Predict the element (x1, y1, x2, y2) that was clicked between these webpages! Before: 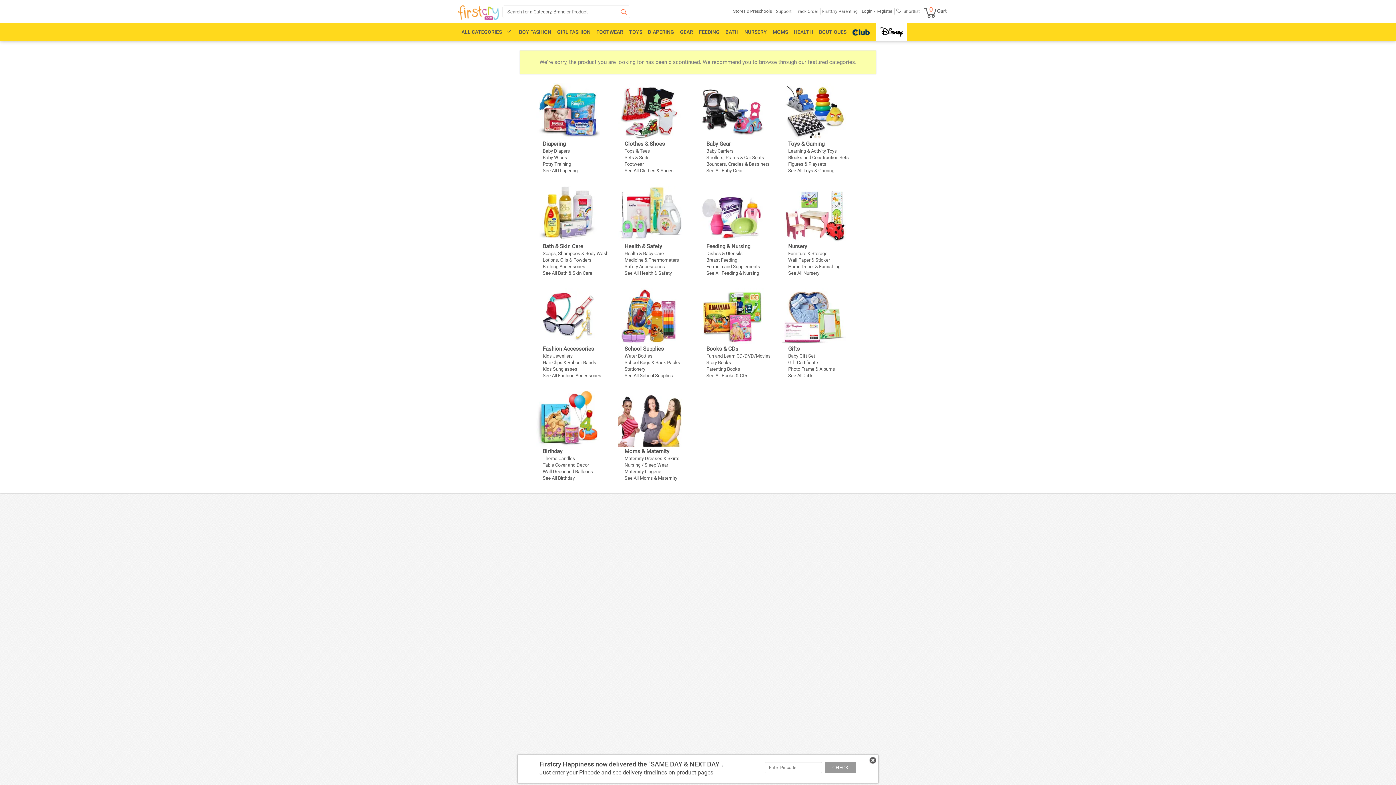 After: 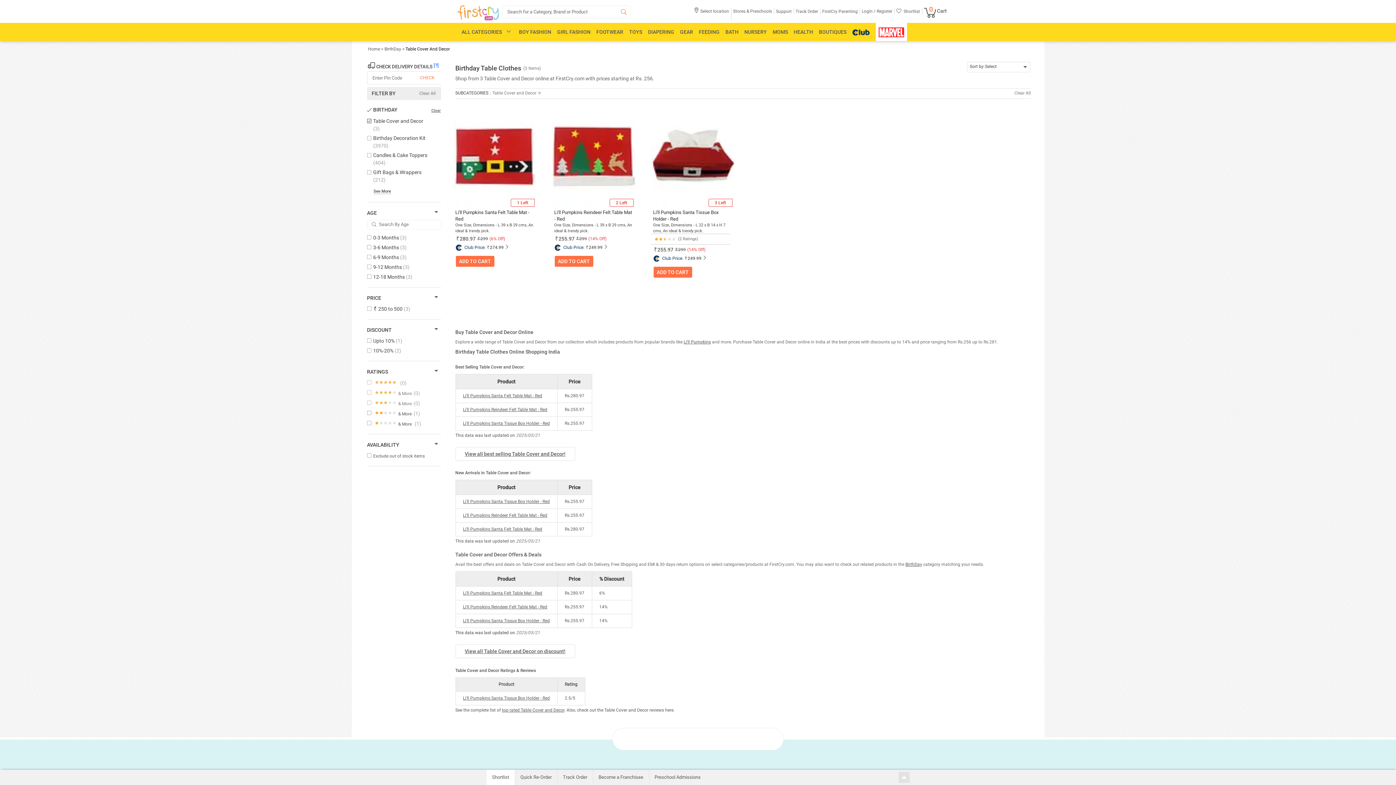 Action: label: Table Cover and Decor bbox: (542, 462, 589, 468)